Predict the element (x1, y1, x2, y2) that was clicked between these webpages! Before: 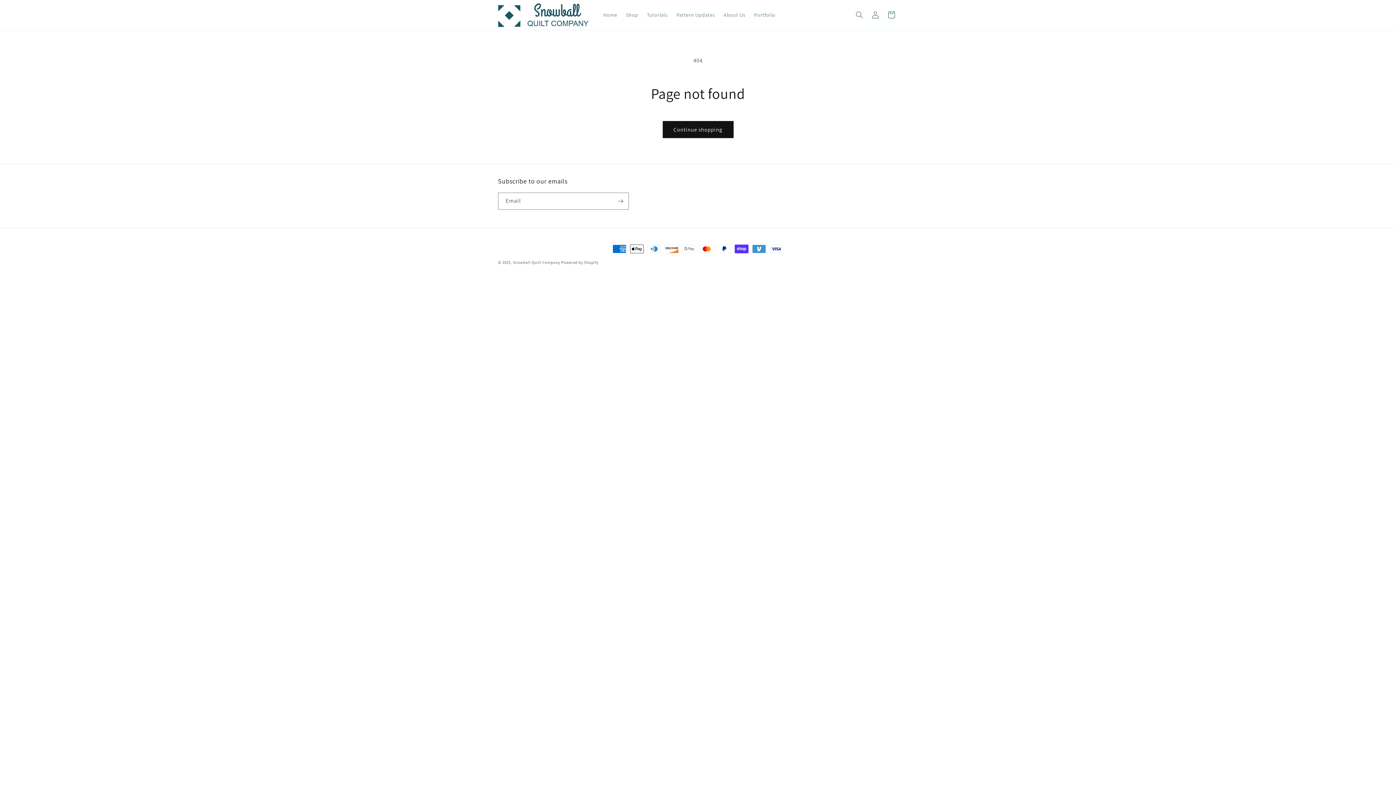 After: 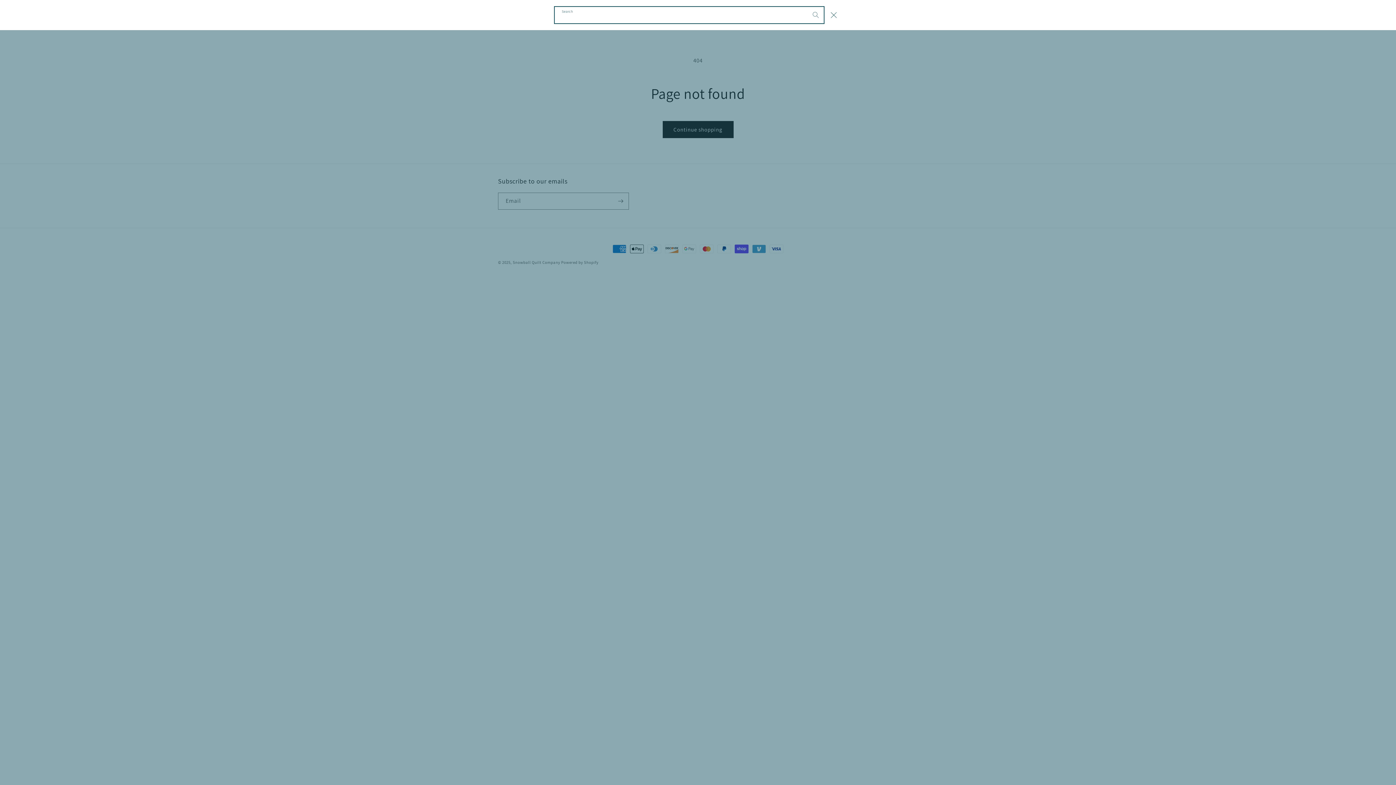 Action: bbox: (851, 6, 867, 22) label: Search